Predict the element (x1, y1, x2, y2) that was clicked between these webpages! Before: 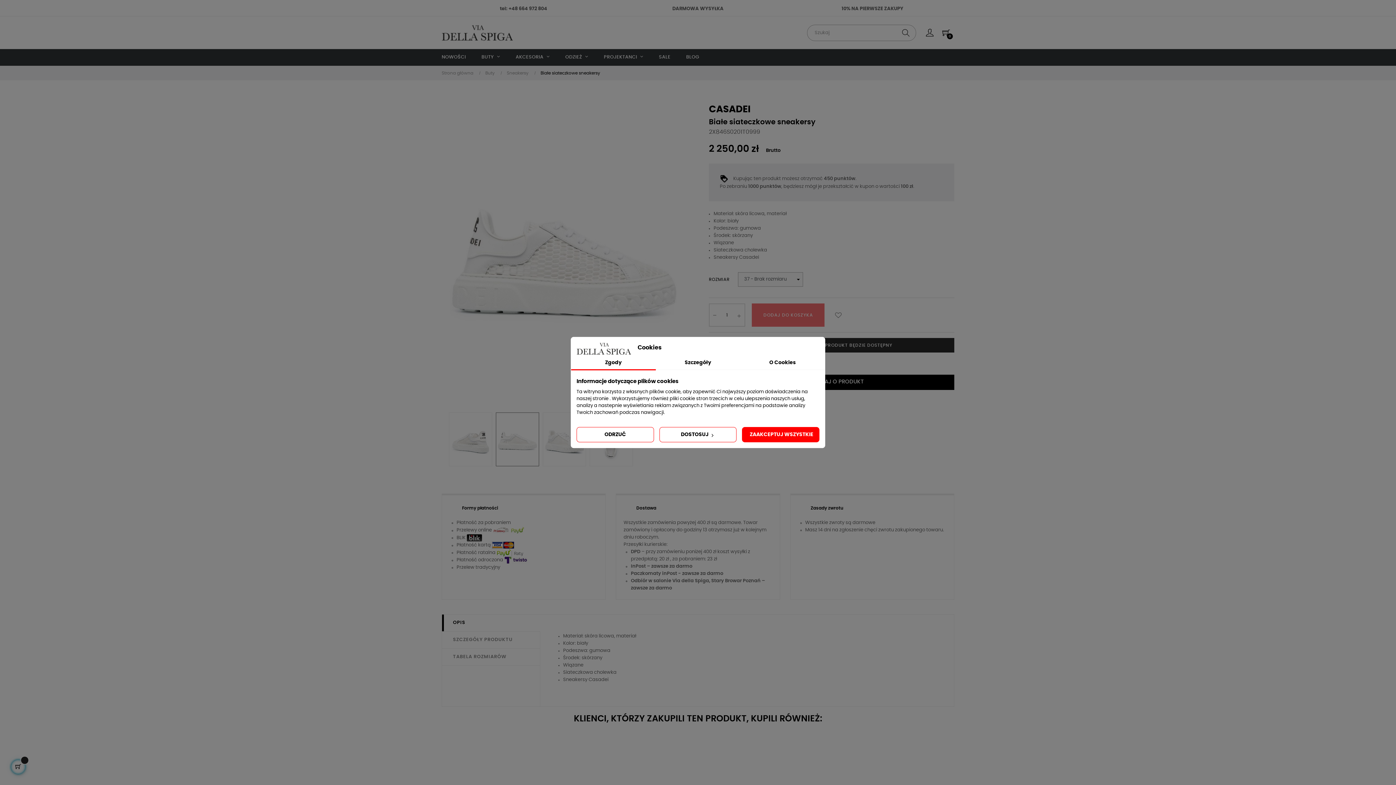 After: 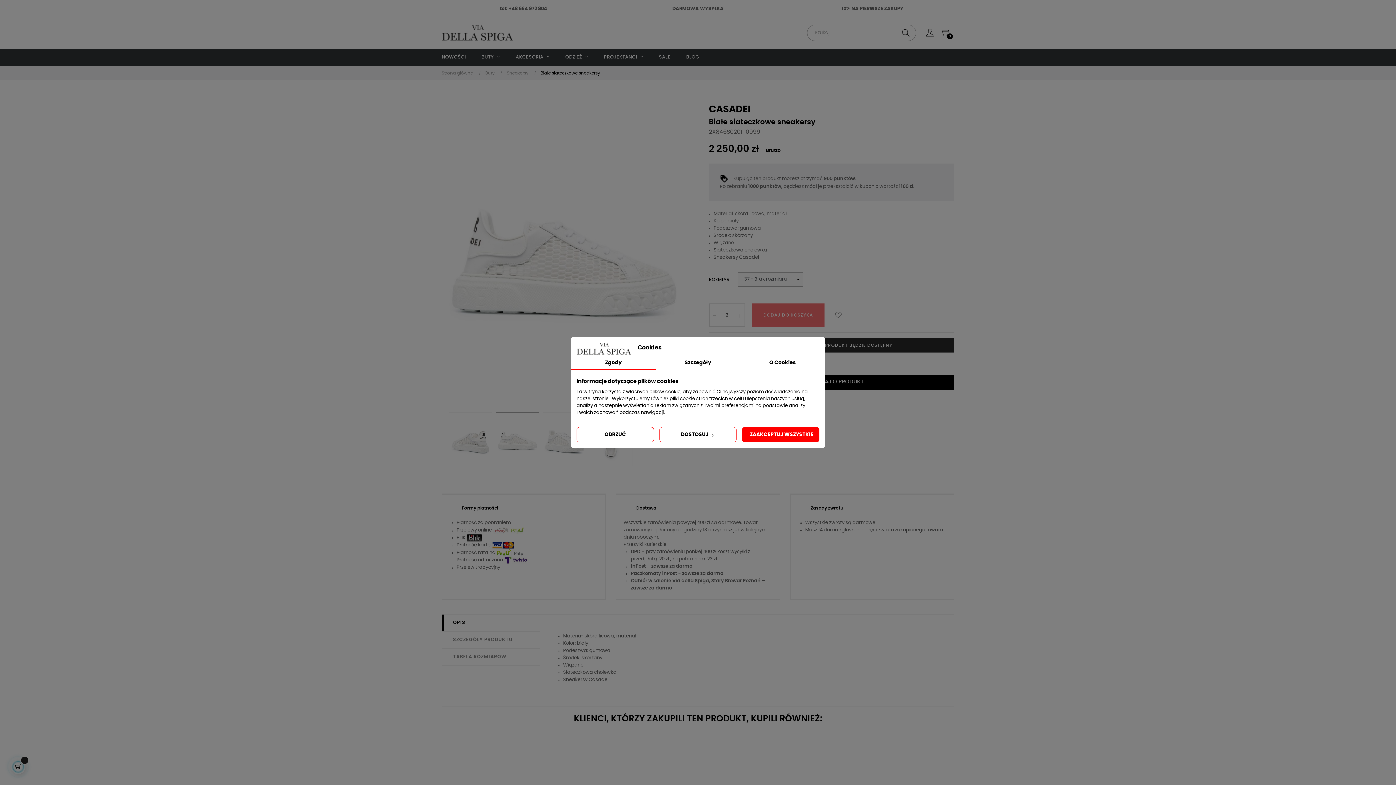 Action: bbox: (733, 303, 744, 326)